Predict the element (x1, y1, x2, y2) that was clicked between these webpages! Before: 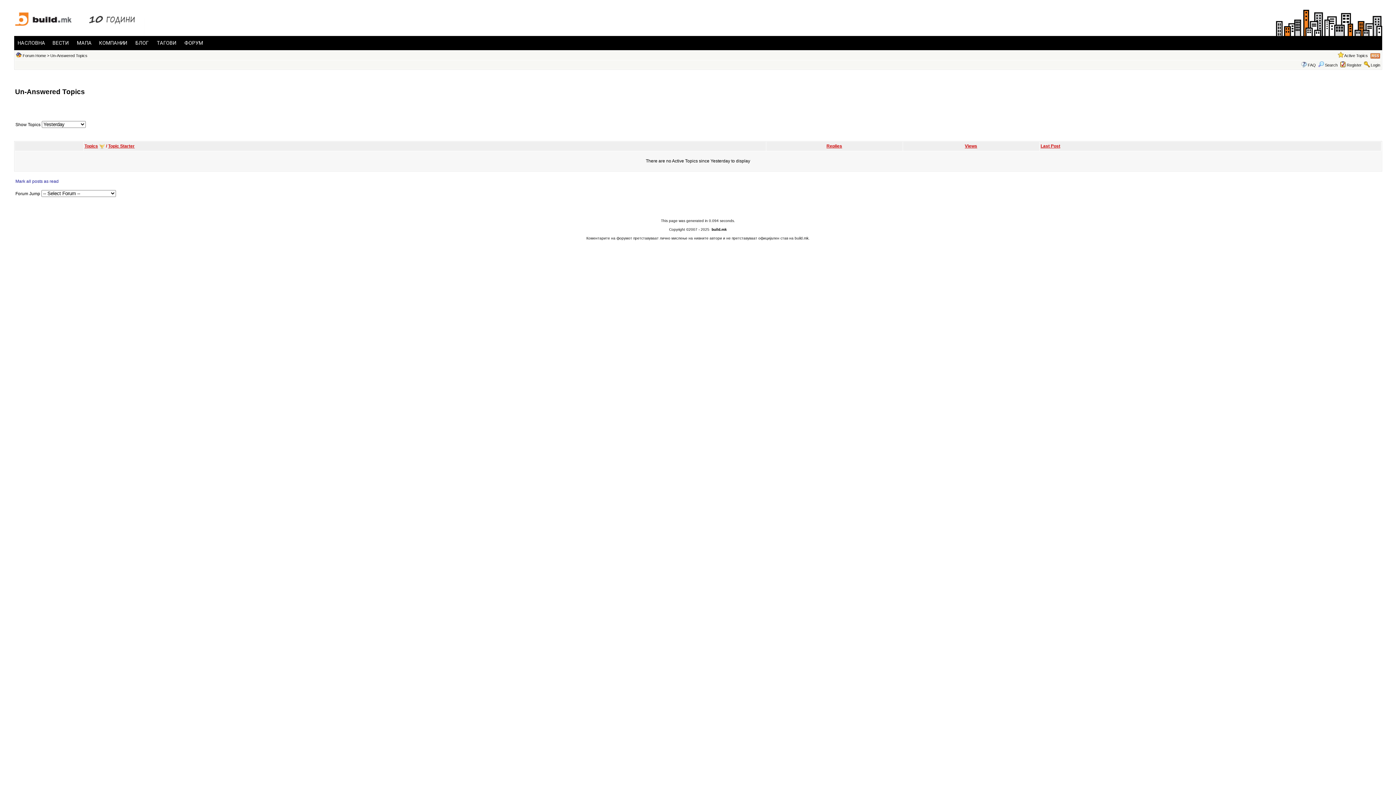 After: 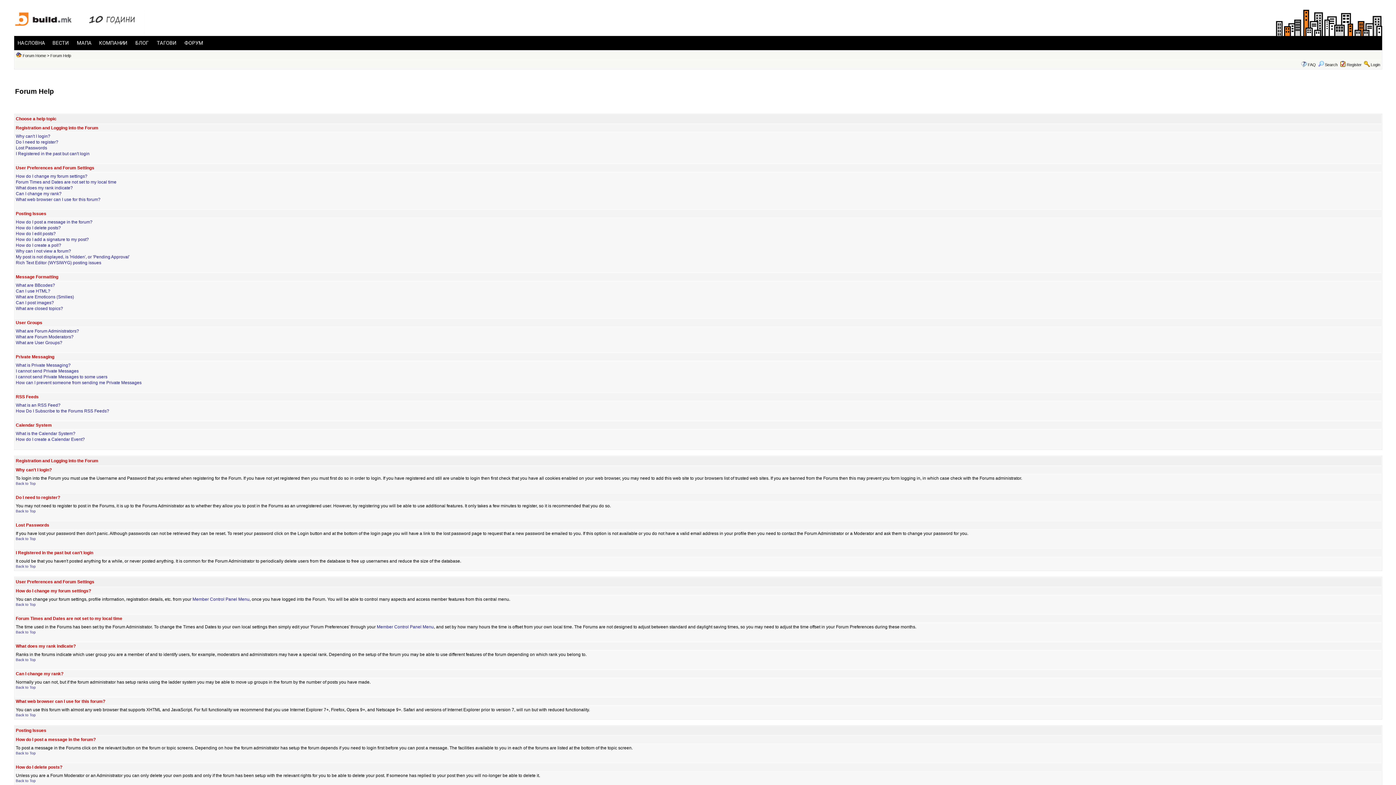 Action: label: FAQ bbox: (1308, 62, 1316, 67)